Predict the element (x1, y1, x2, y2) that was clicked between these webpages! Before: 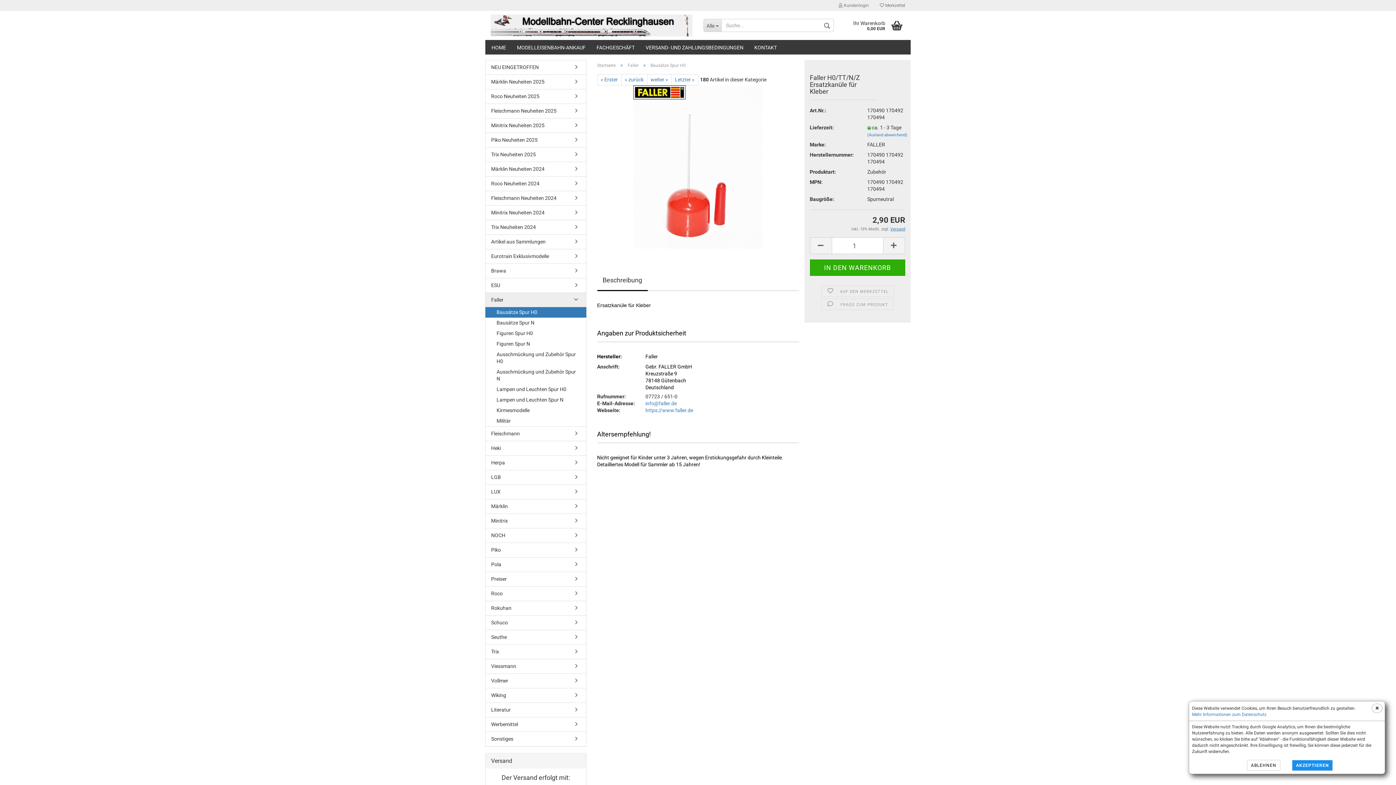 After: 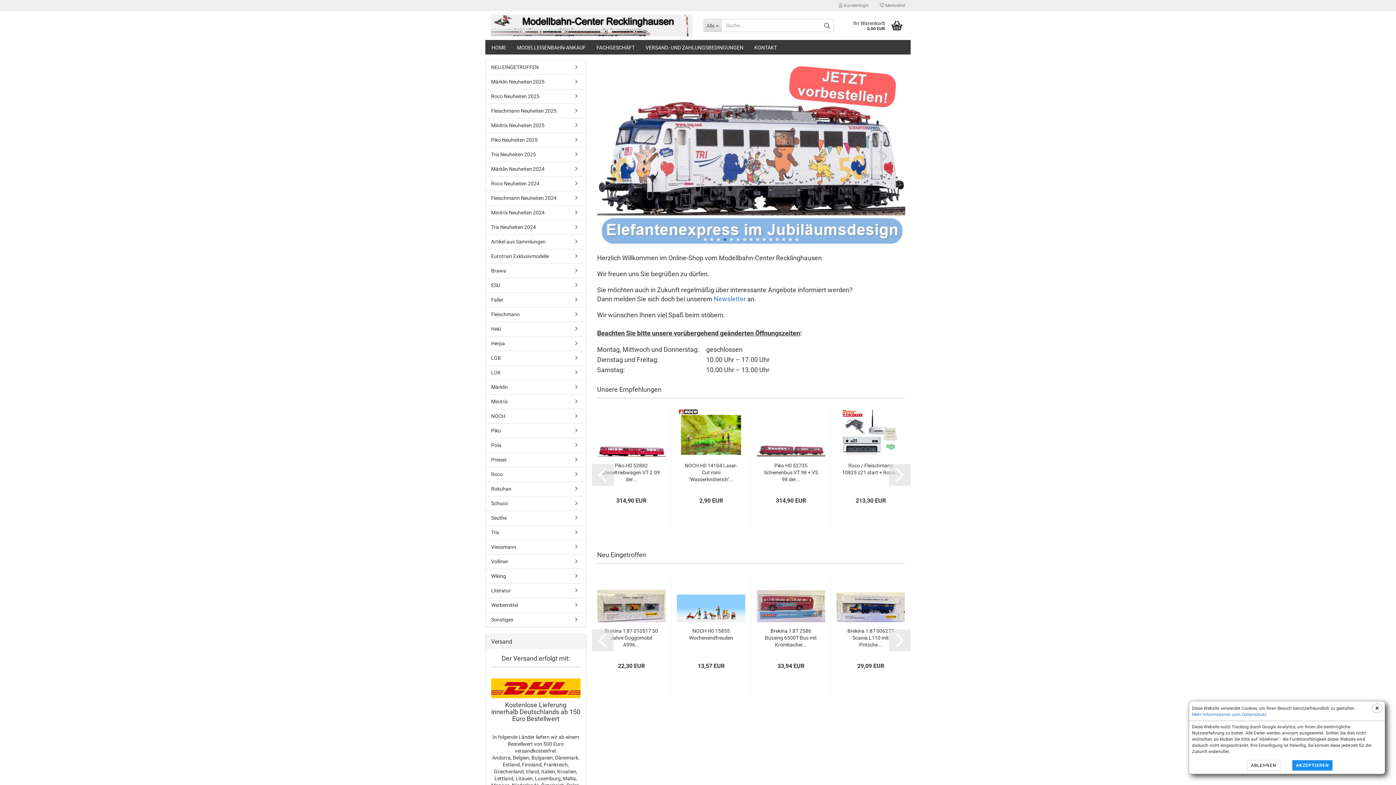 Action: label: HOME bbox: (486, 40, 511, 54)